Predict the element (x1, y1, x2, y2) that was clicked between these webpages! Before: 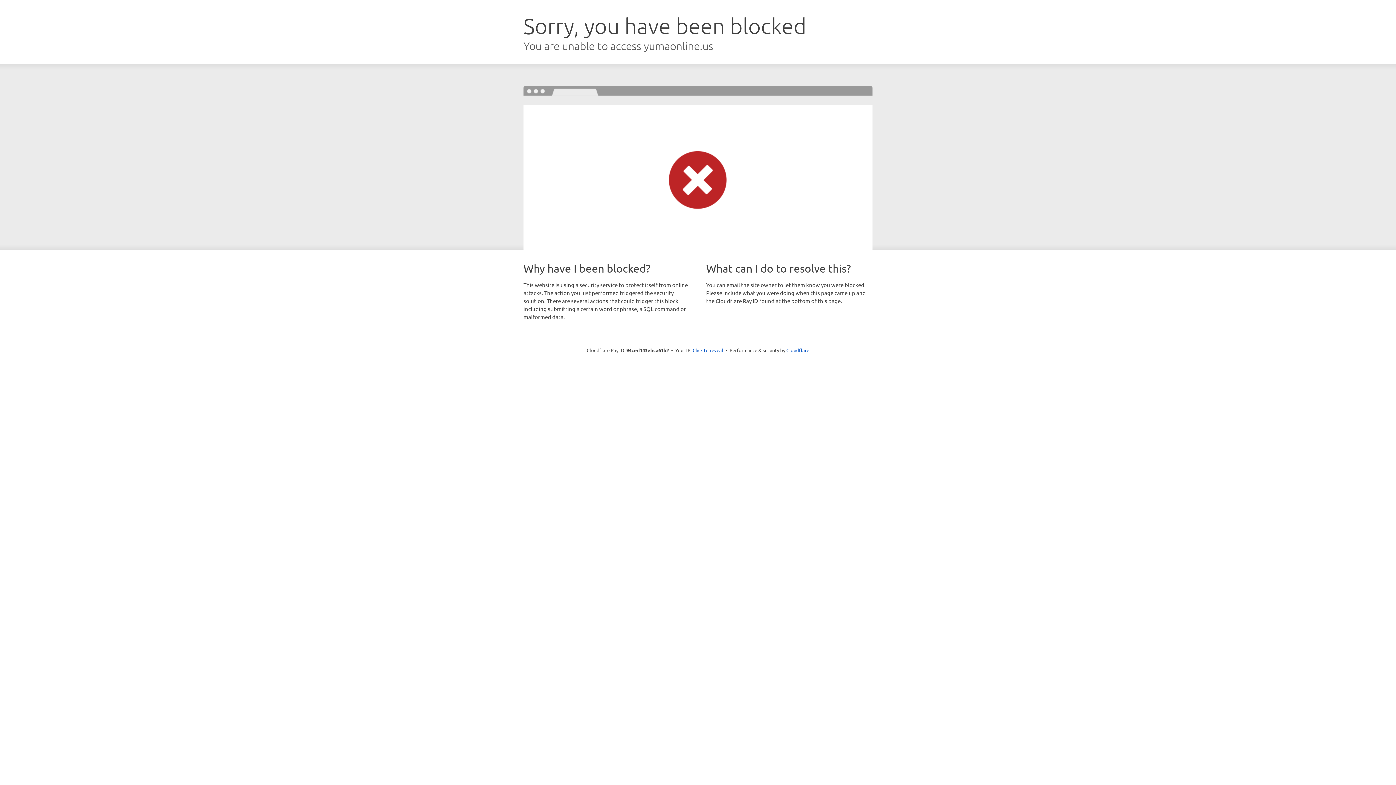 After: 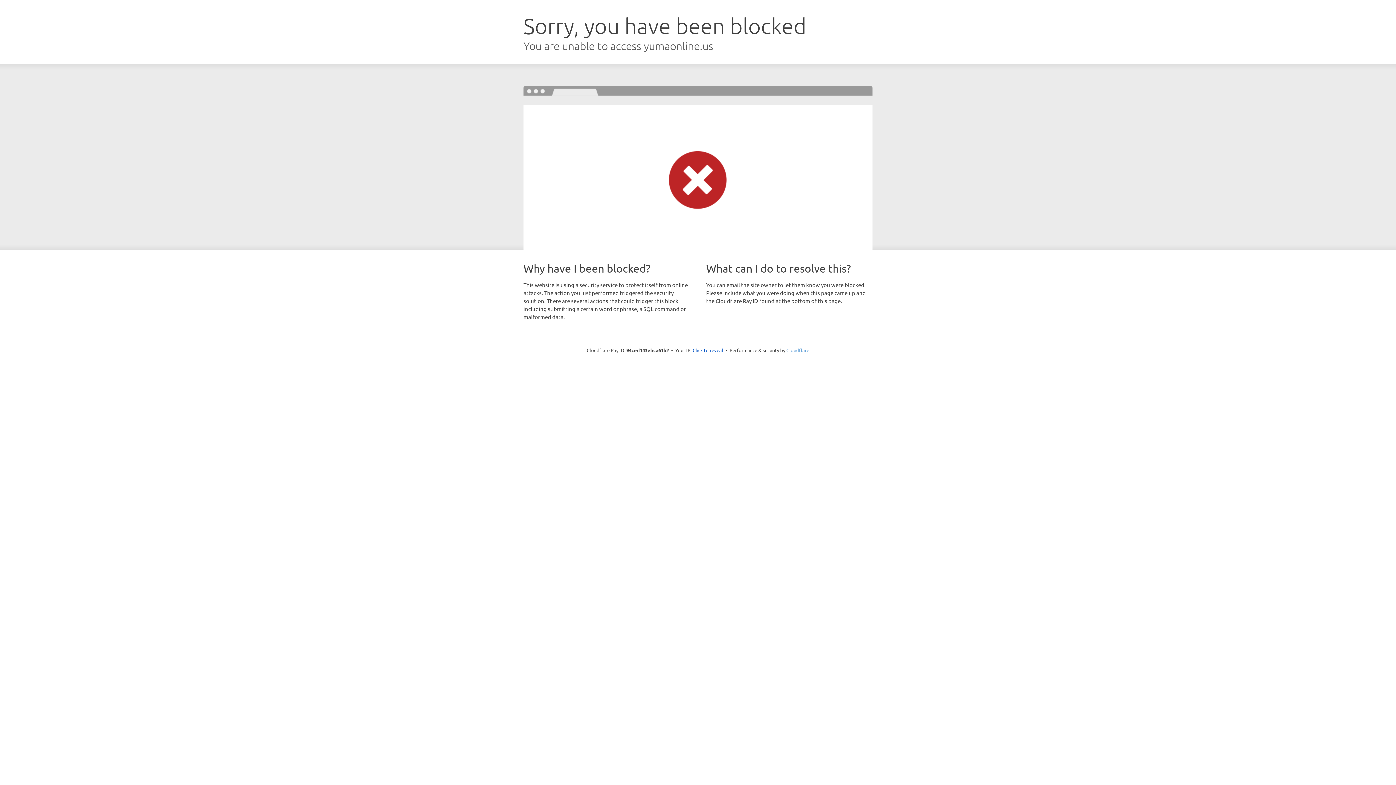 Action: bbox: (786, 347, 809, 353) label: Cloudflare